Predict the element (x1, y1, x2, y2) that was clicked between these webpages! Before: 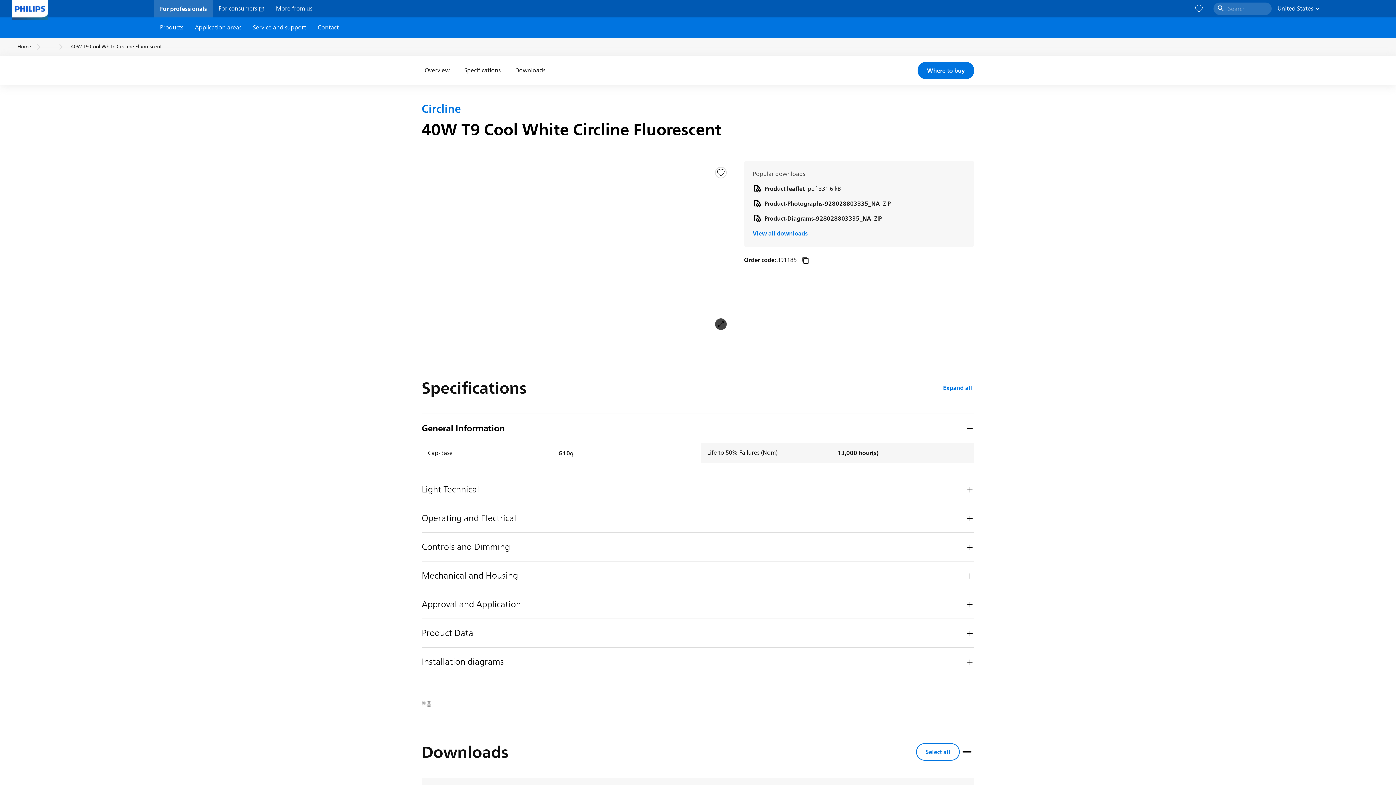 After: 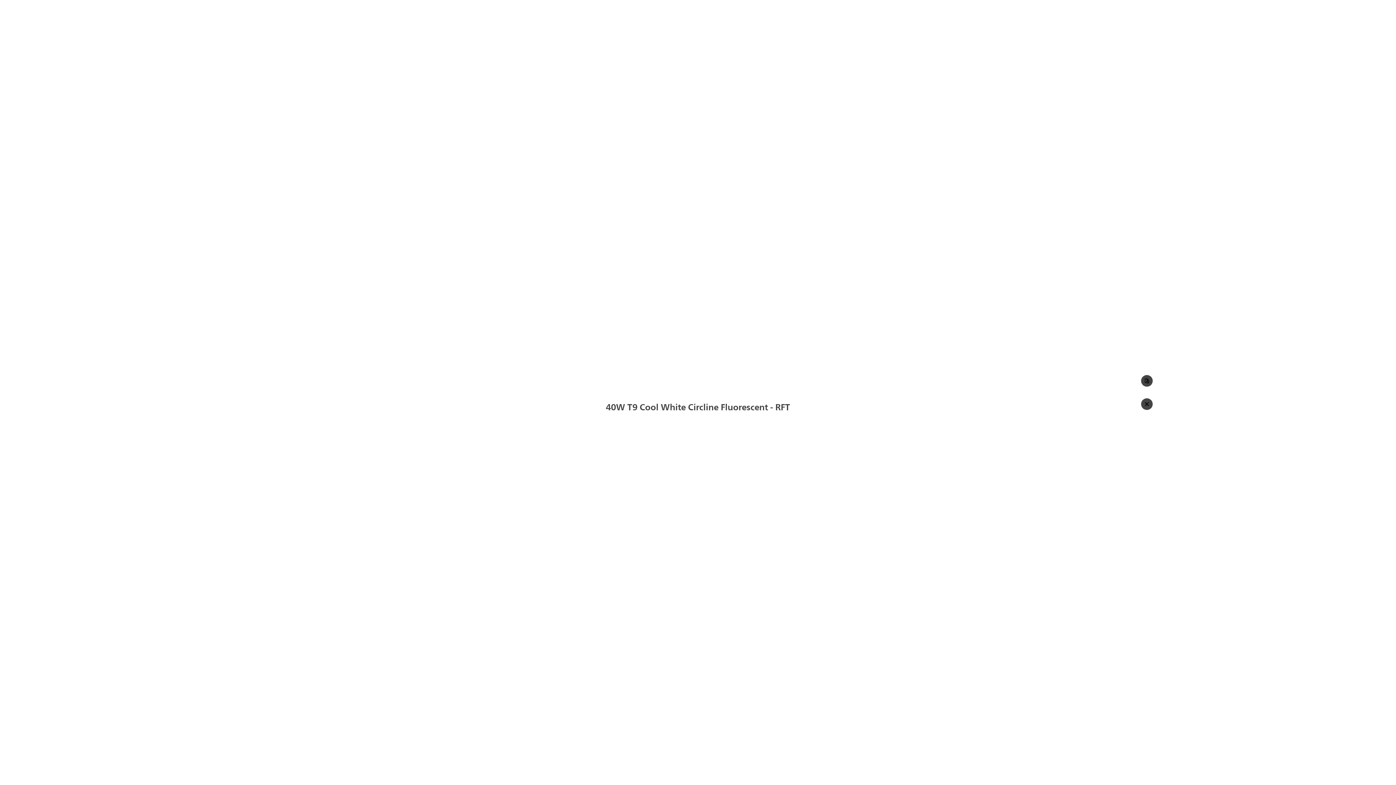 Action: bbox: (421, 161, 732, 161)